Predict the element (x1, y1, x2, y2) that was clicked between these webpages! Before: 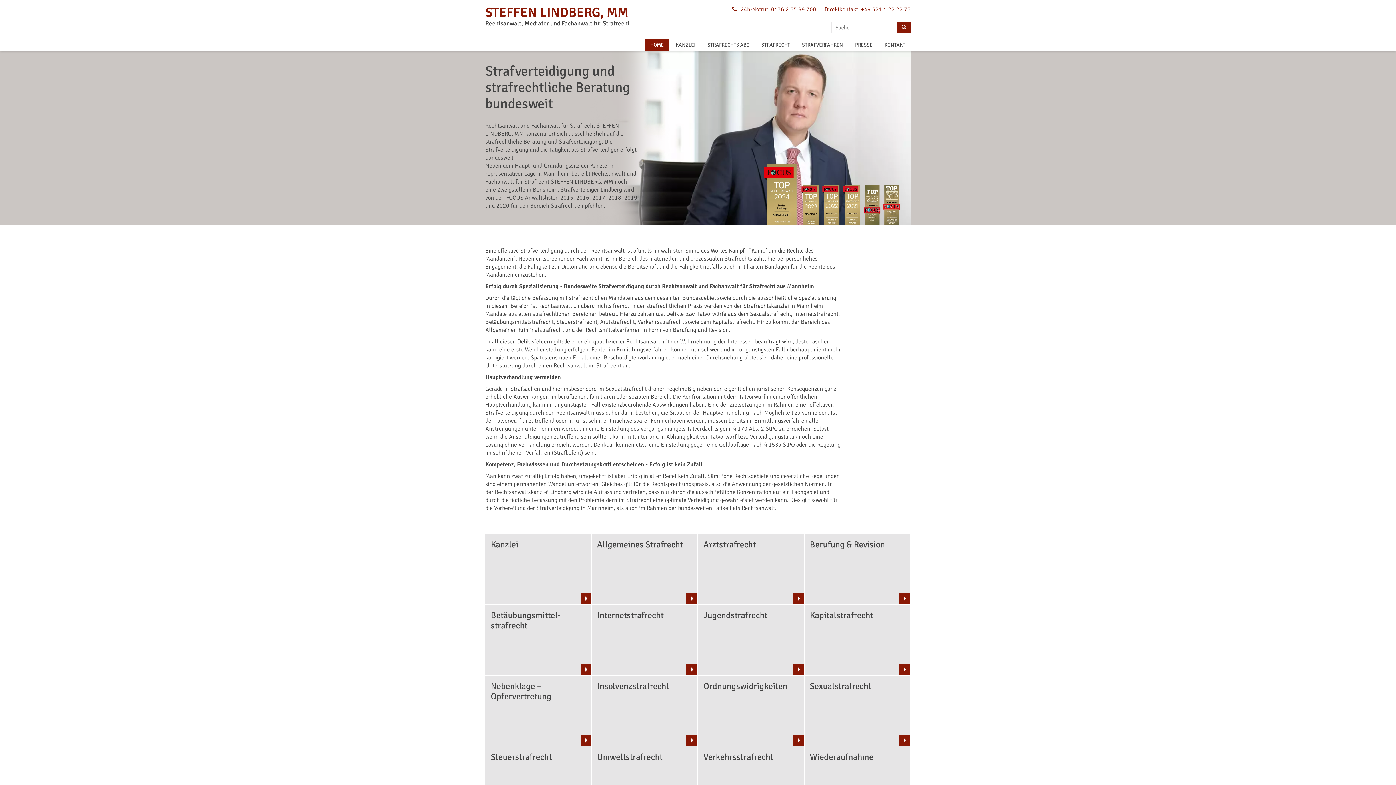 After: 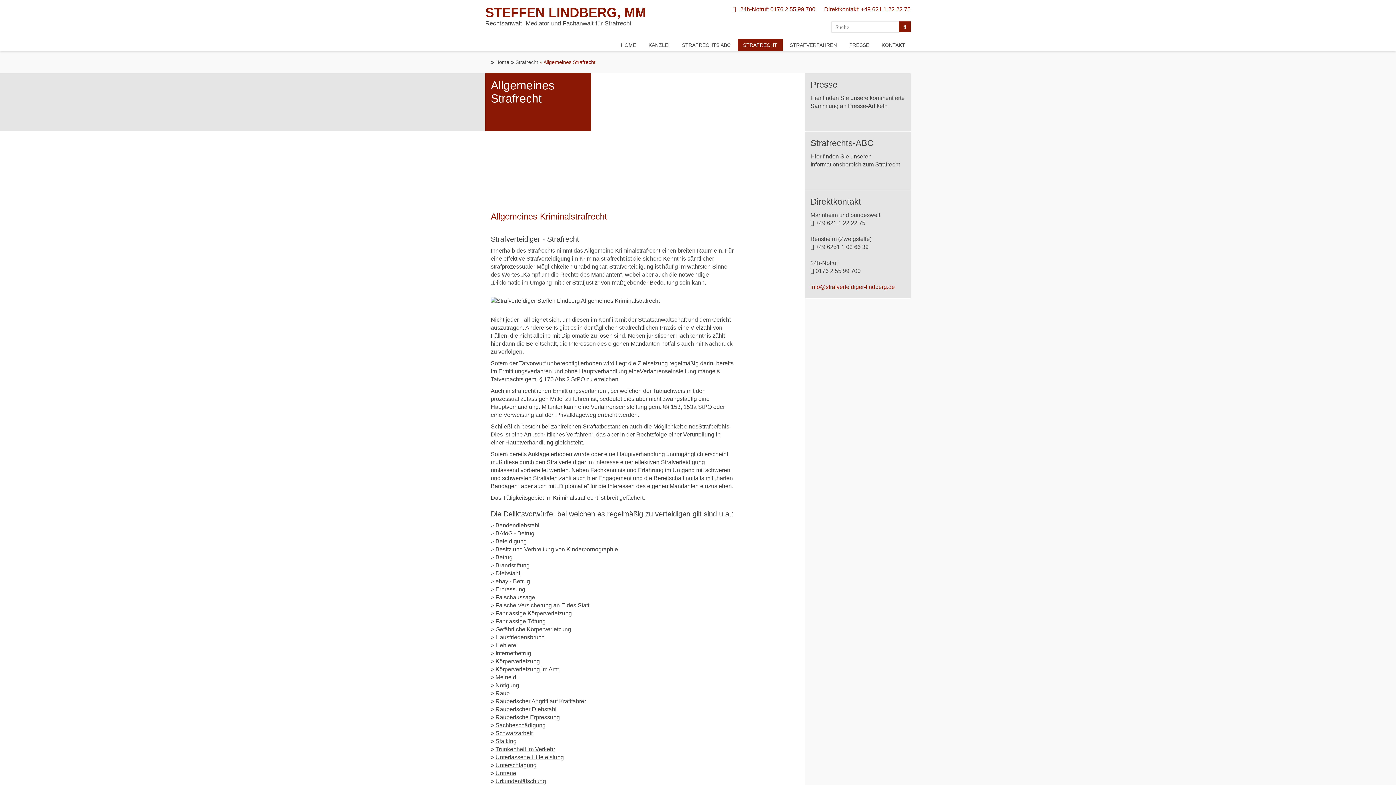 Action: label: Allgemeines Strafrecht bbox: (591, 534, 697, 604)